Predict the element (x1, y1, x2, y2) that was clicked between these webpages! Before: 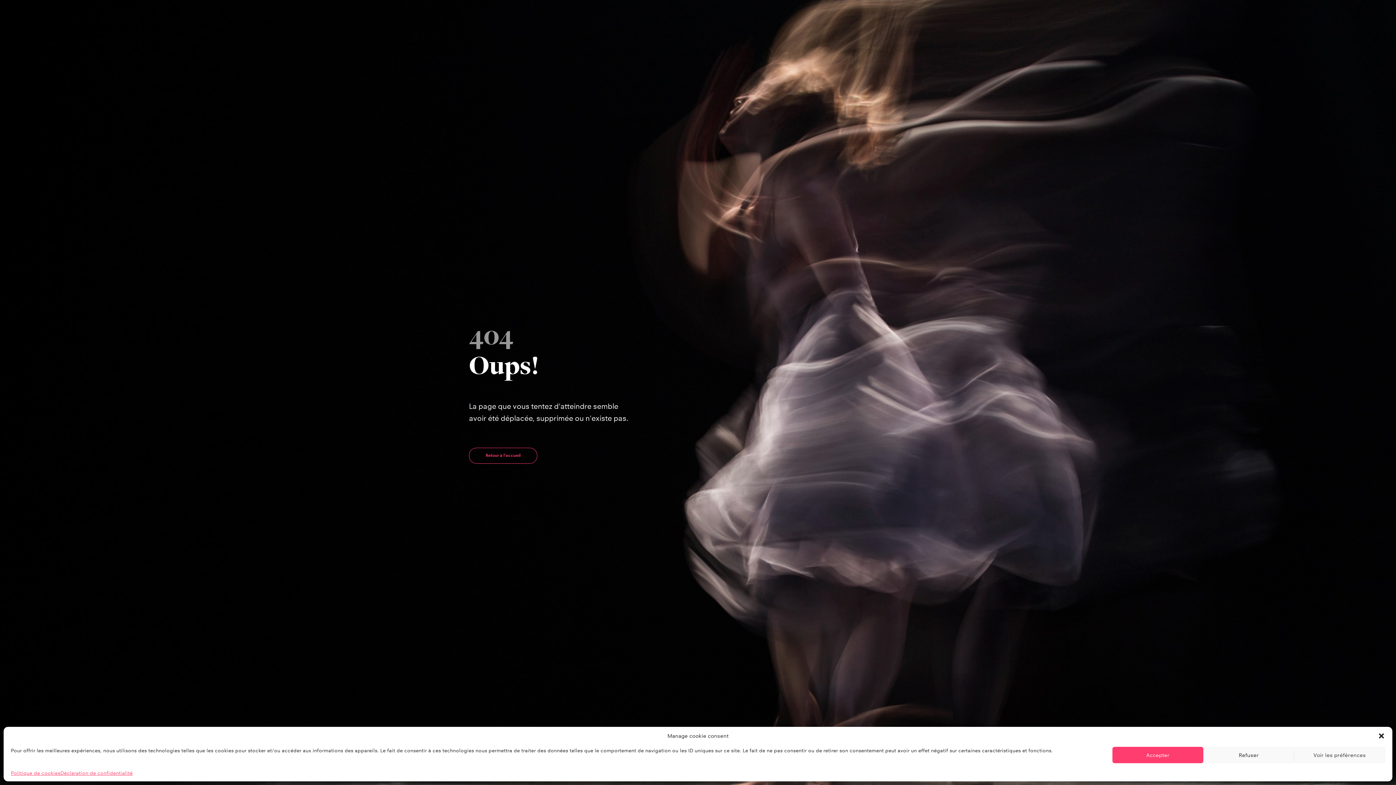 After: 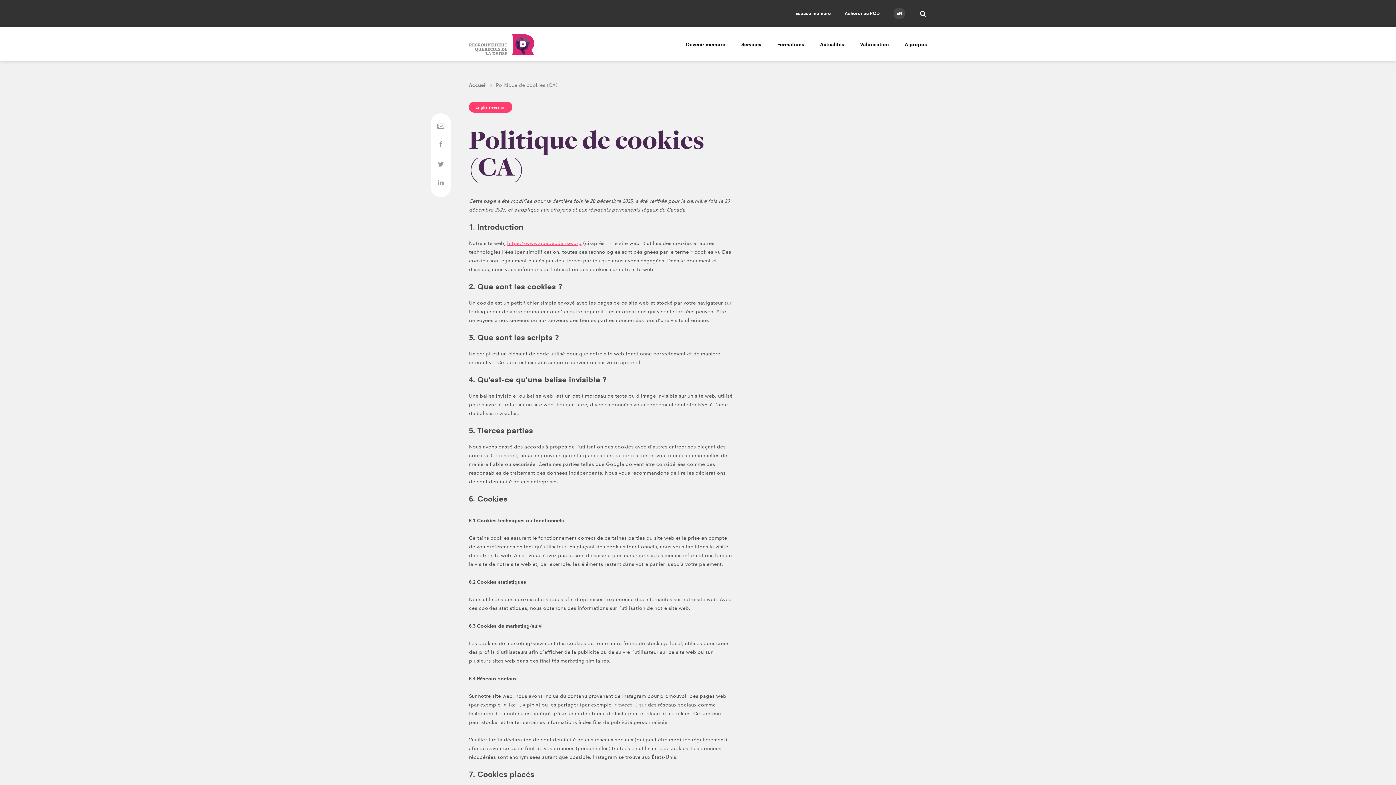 Action: label: Politique de cookies bbox: (10, 770, 60, 776)